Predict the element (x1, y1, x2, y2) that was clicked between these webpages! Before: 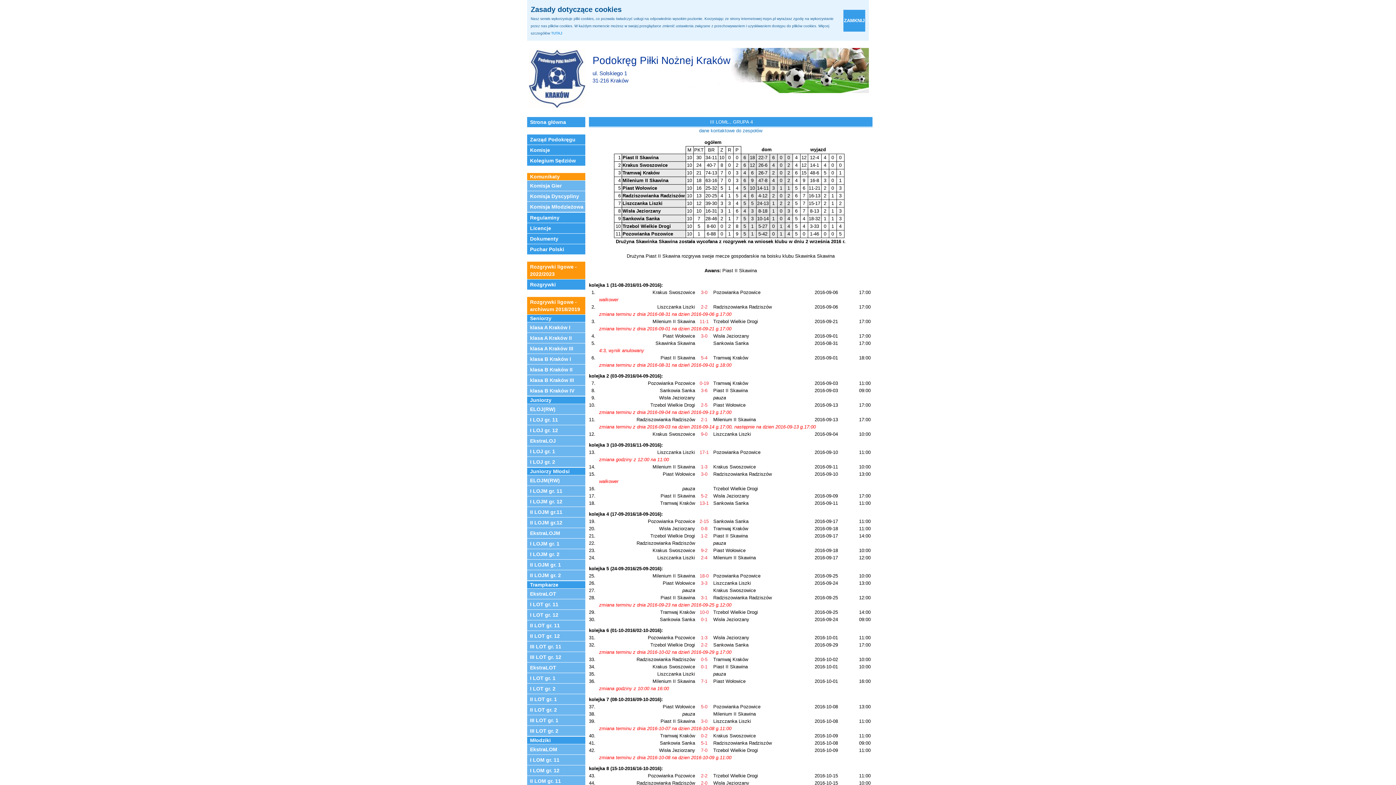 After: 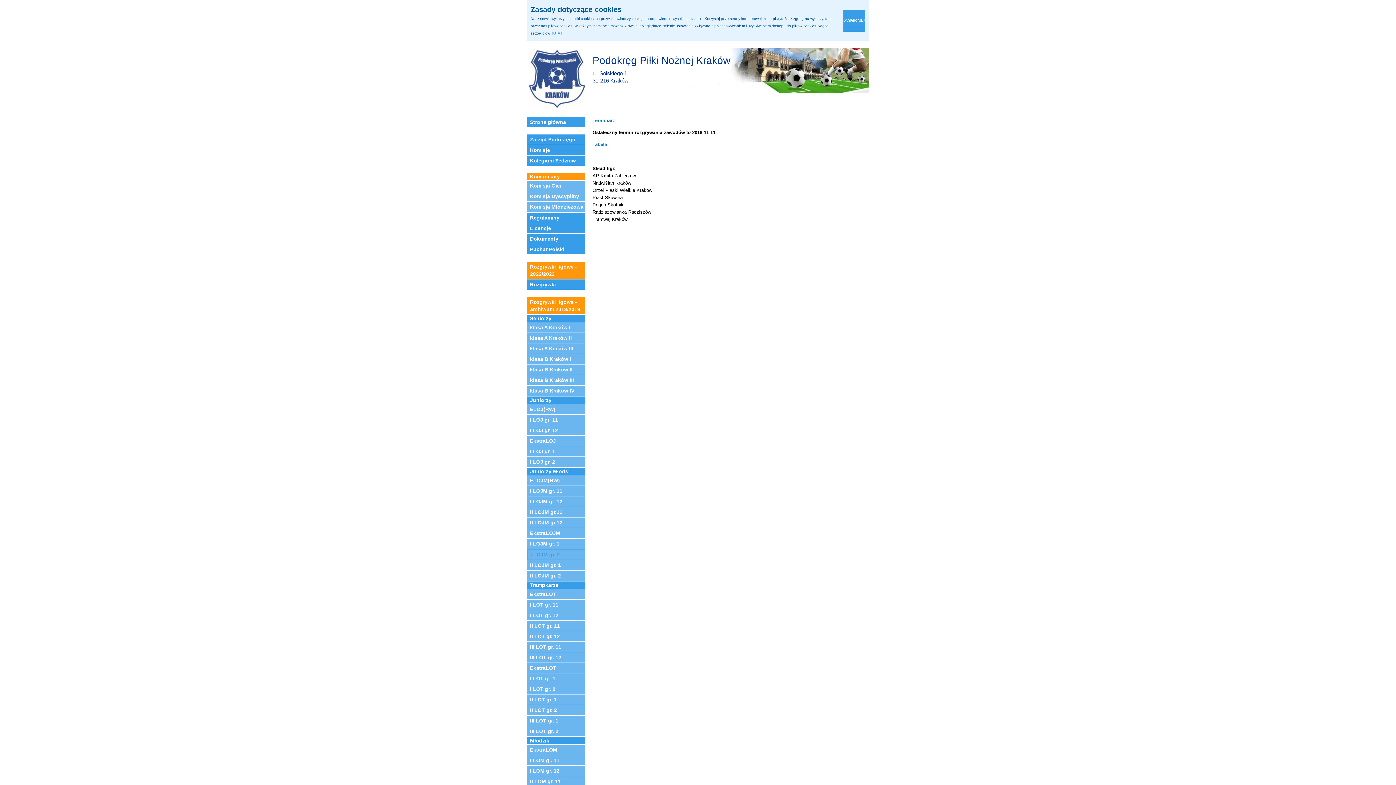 Action: bbox: (530, 551, 559, 557) label: I LOJM gr. 2